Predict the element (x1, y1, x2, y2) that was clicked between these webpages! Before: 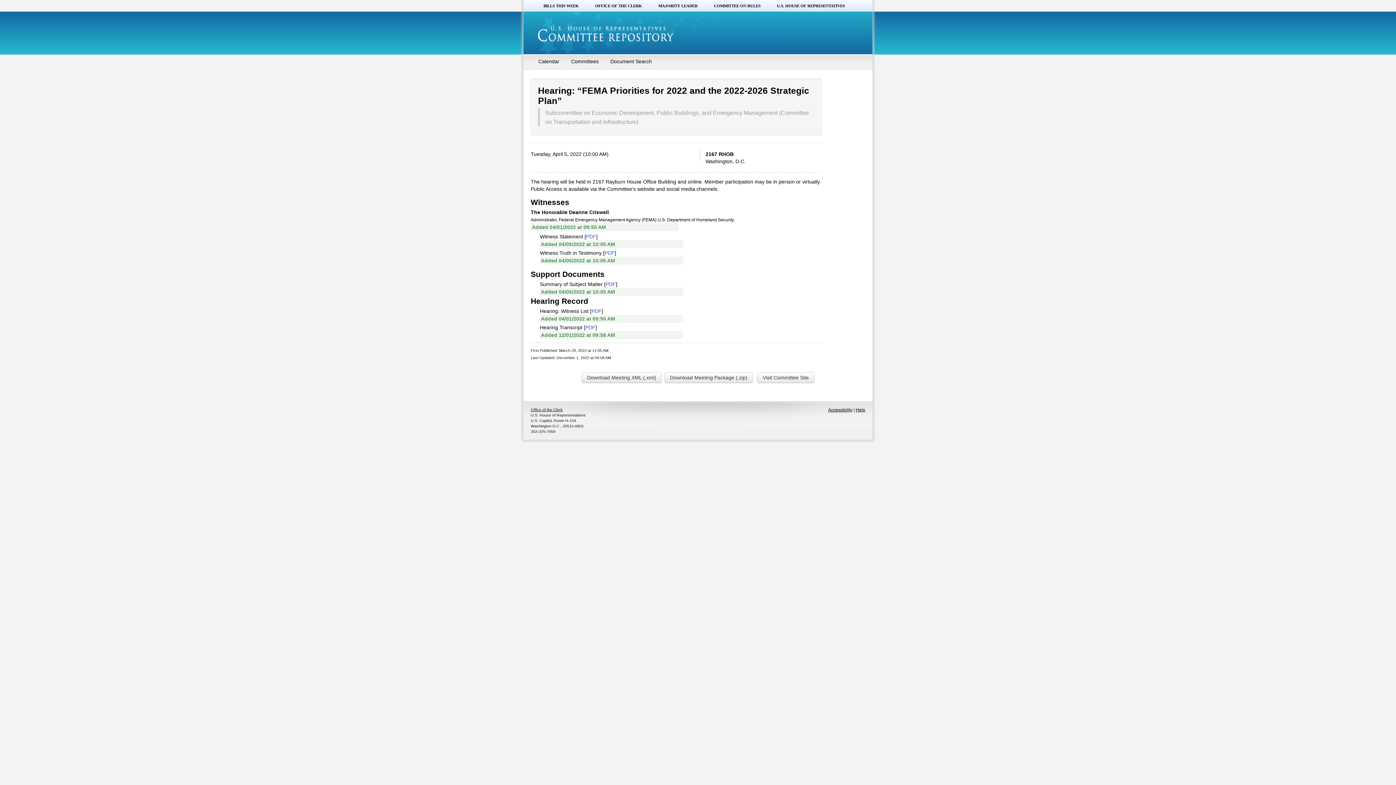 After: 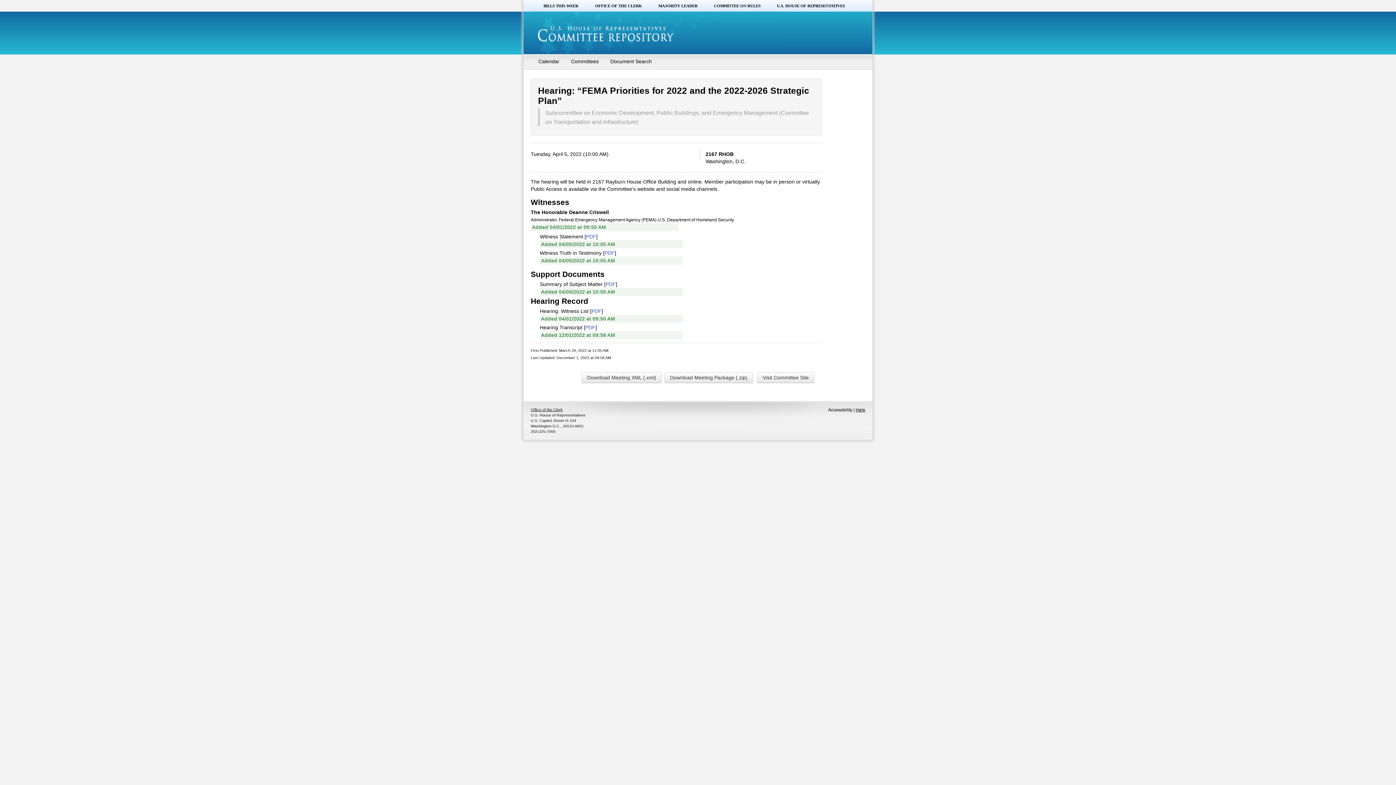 Action: label: Accessibility bbox: (828, 407, 852, 412)